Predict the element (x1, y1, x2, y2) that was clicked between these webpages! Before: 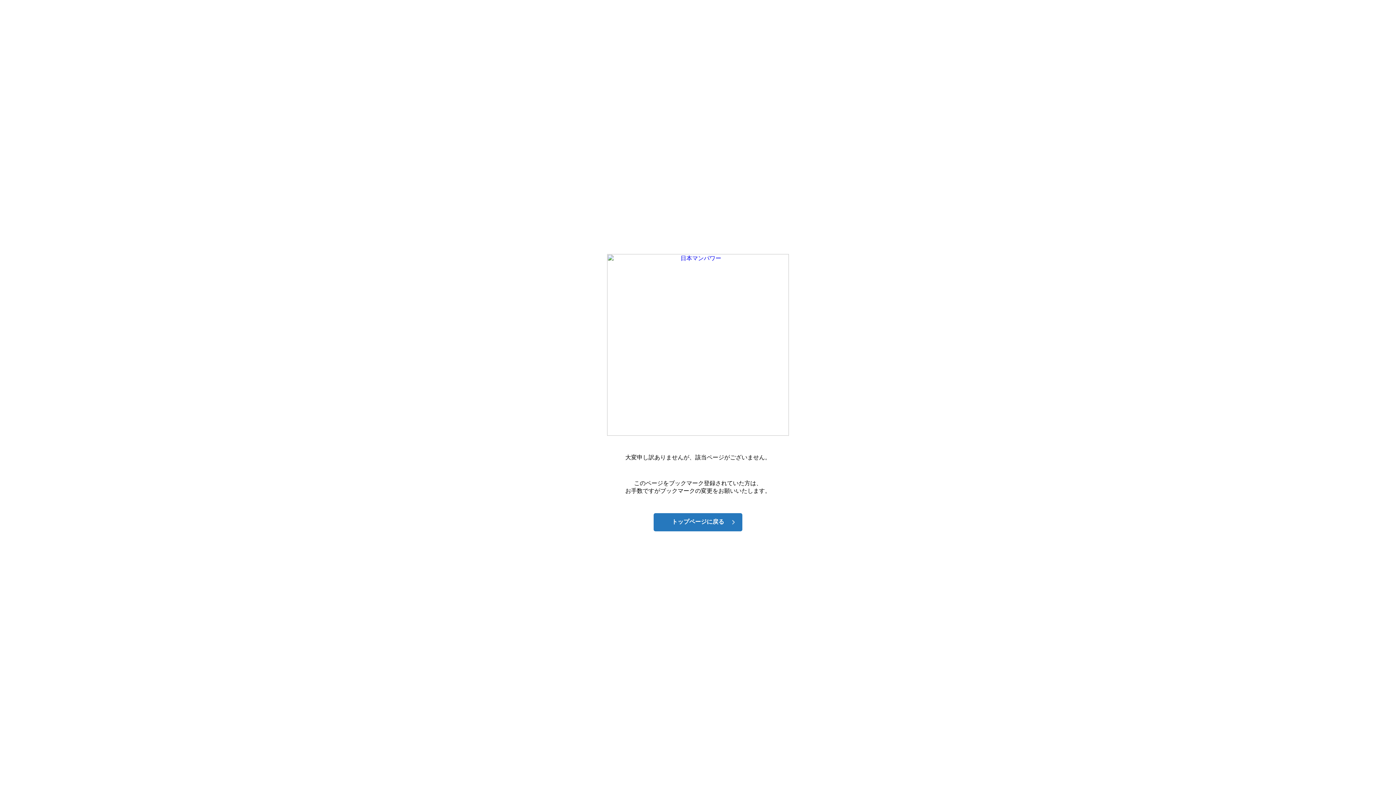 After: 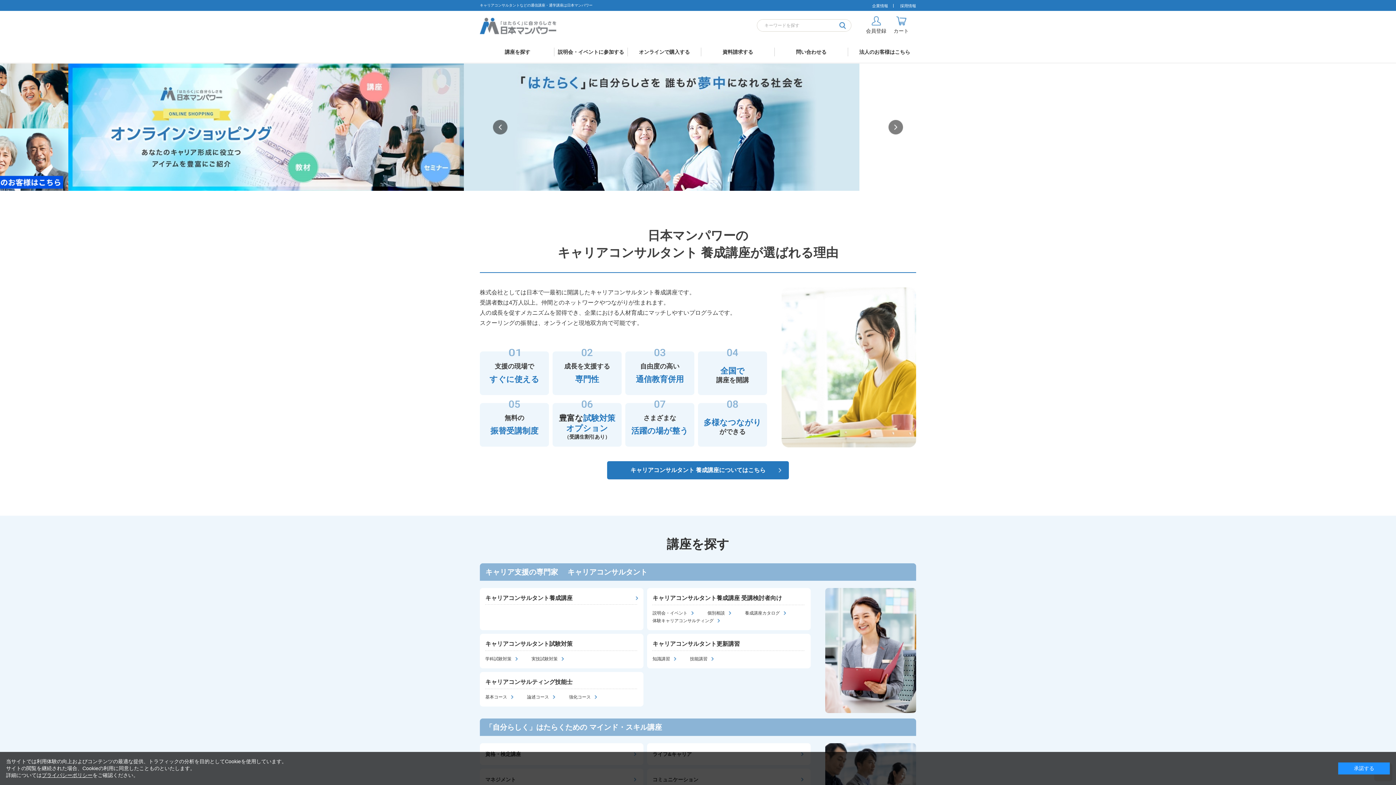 Action: label: トップページに戻る bbox: (653, 513, 742, 531)